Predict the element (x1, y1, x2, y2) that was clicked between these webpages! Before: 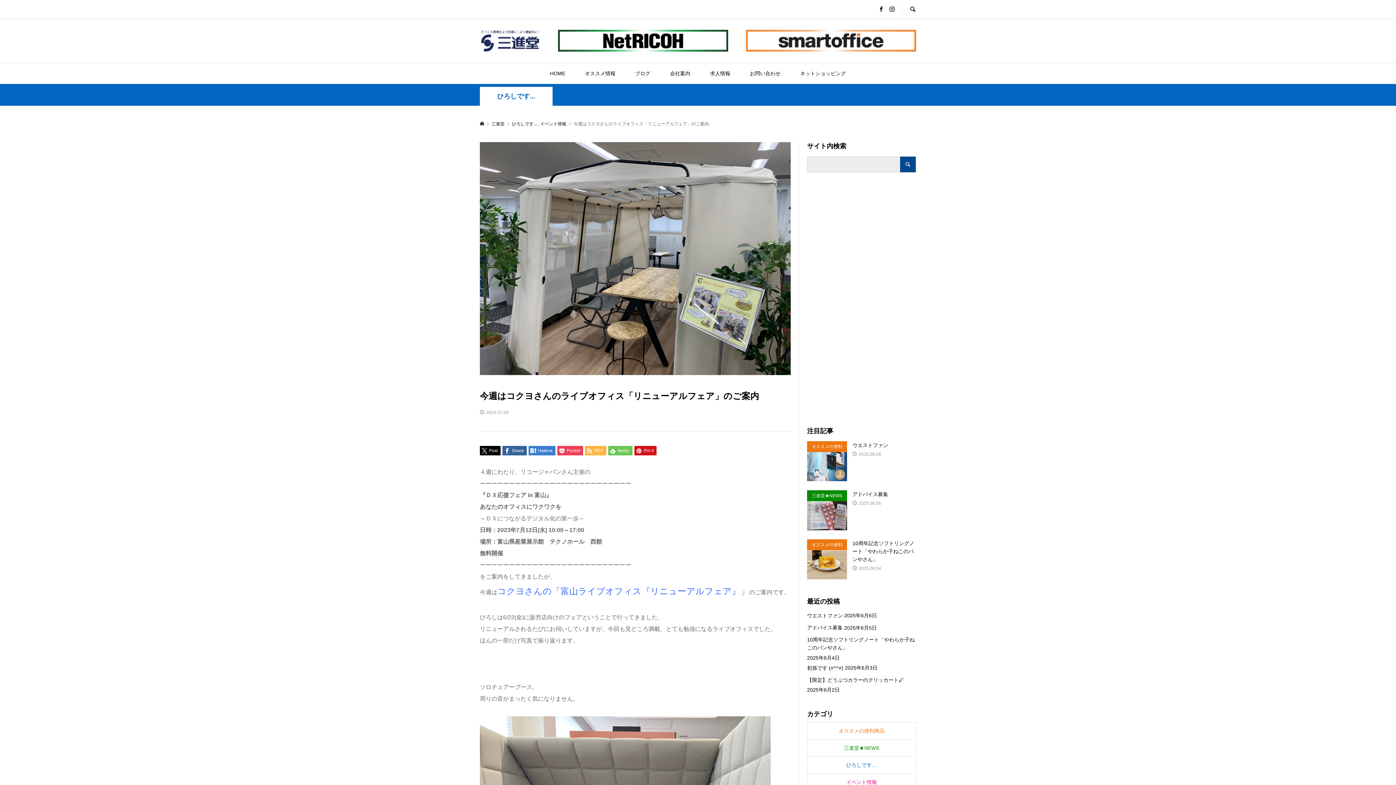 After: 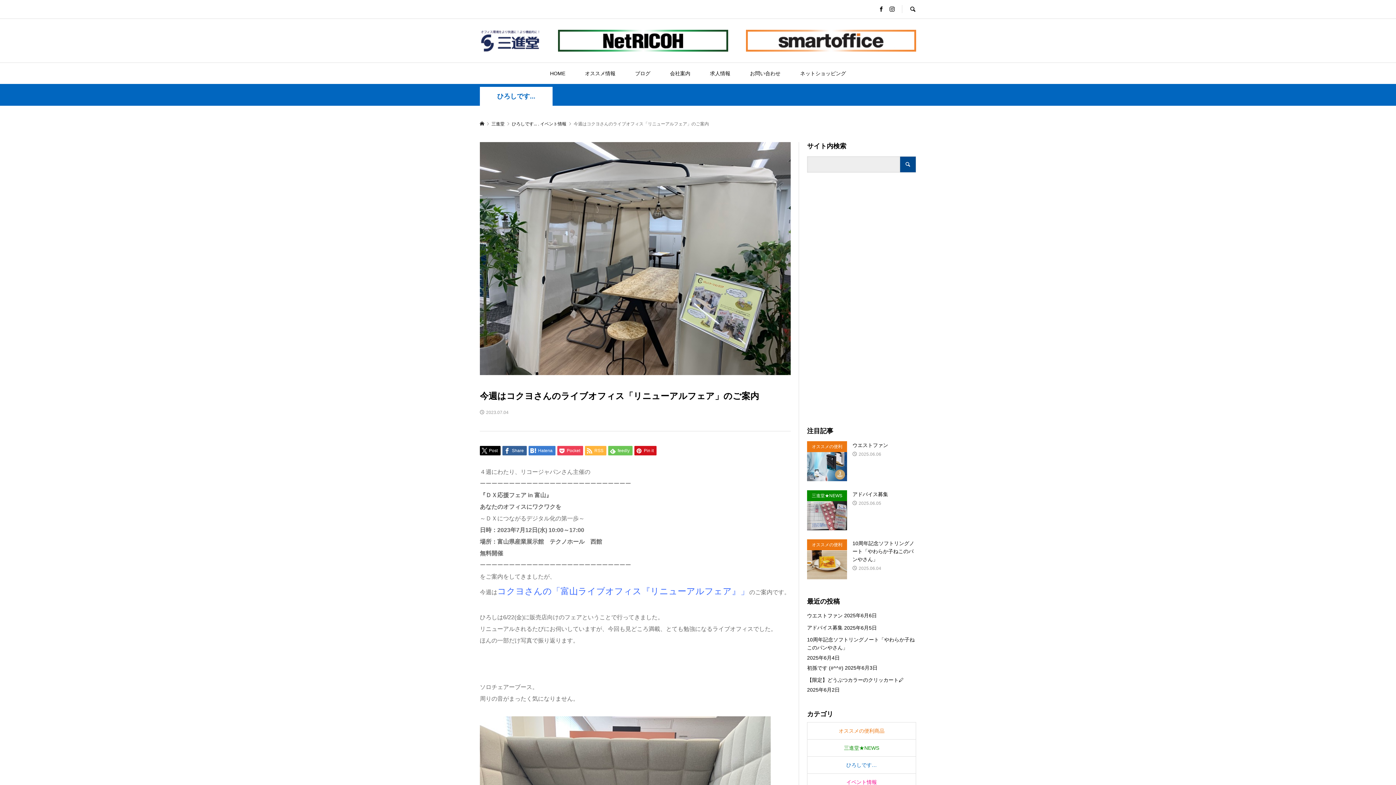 Action: bbox: (558, 29, 728, 51)